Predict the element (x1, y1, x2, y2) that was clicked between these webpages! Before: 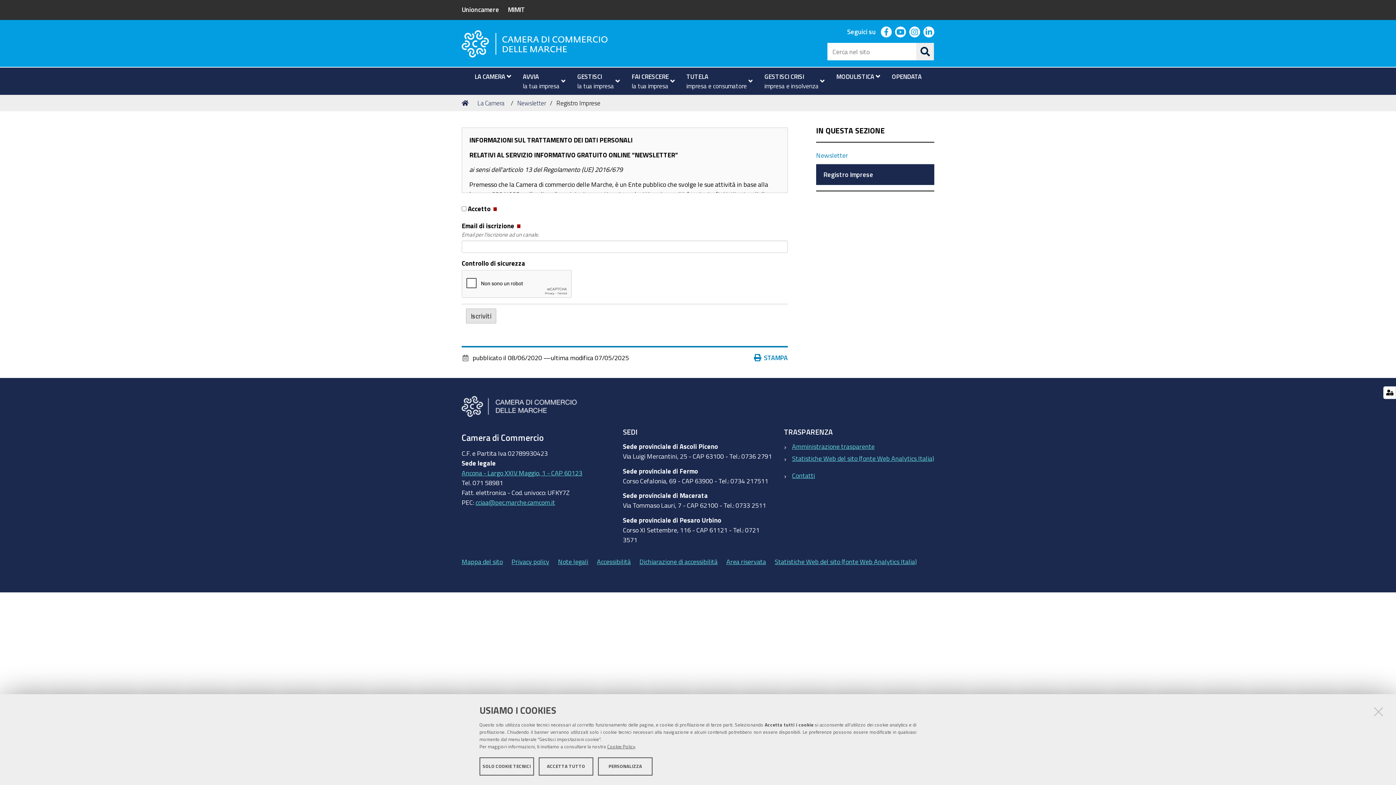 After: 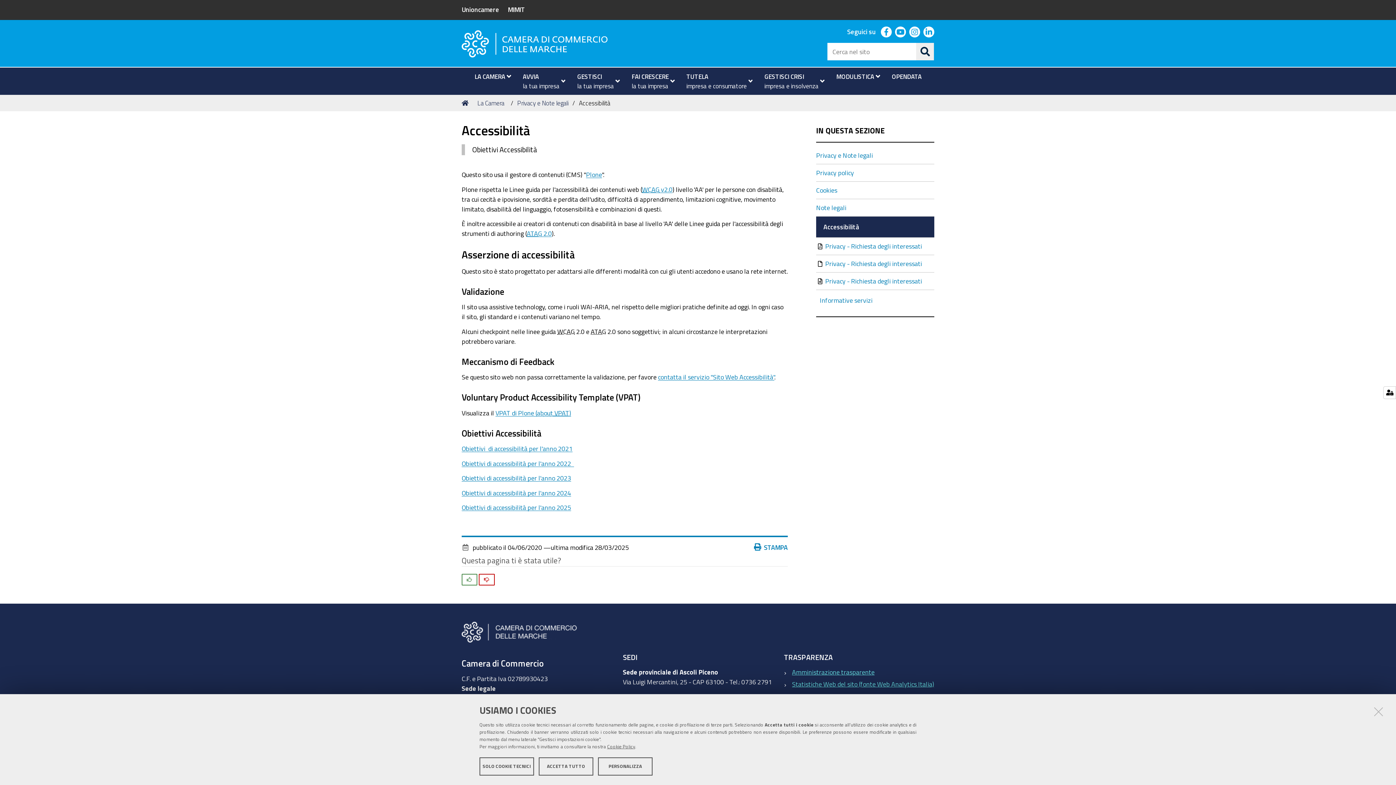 Action: label: Accessibilità bbox: (597, 557, 630, 567)